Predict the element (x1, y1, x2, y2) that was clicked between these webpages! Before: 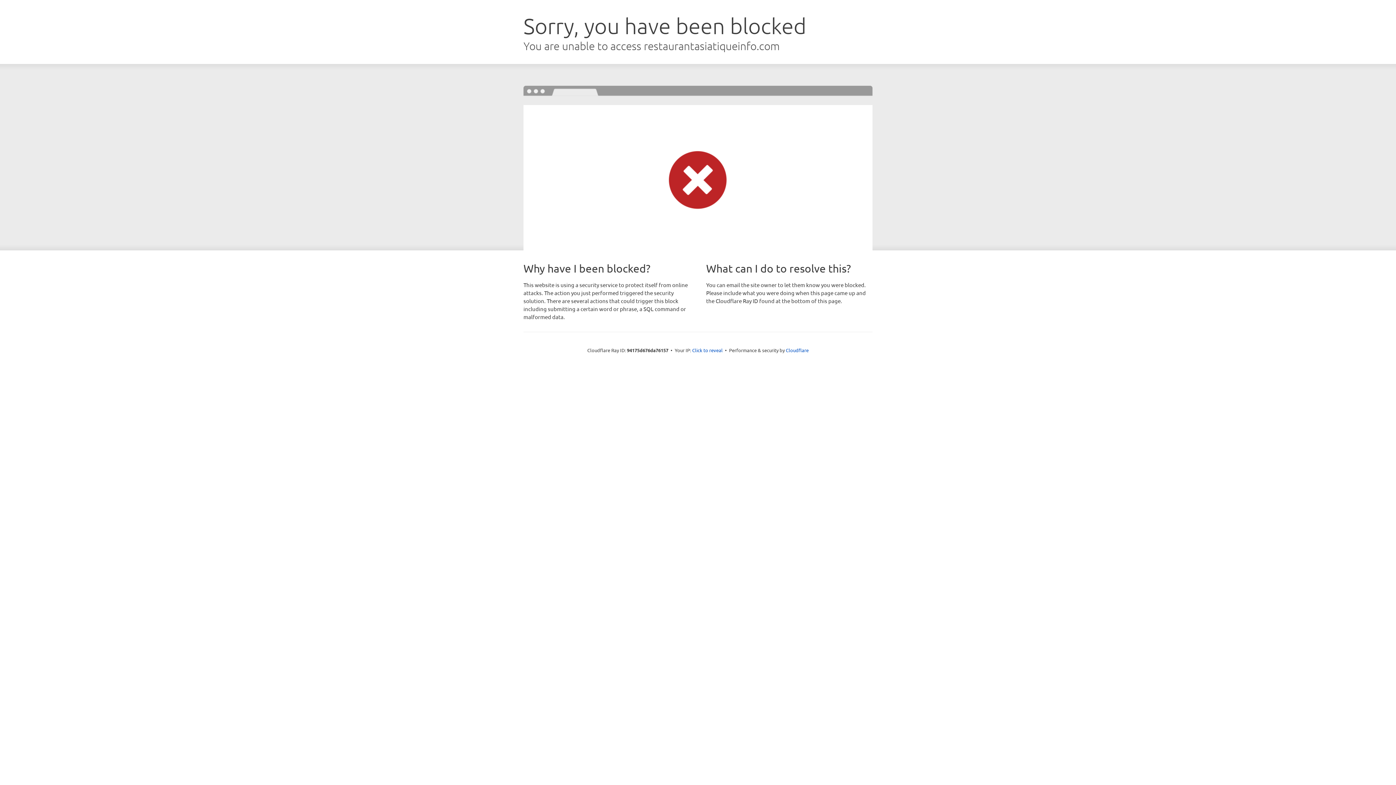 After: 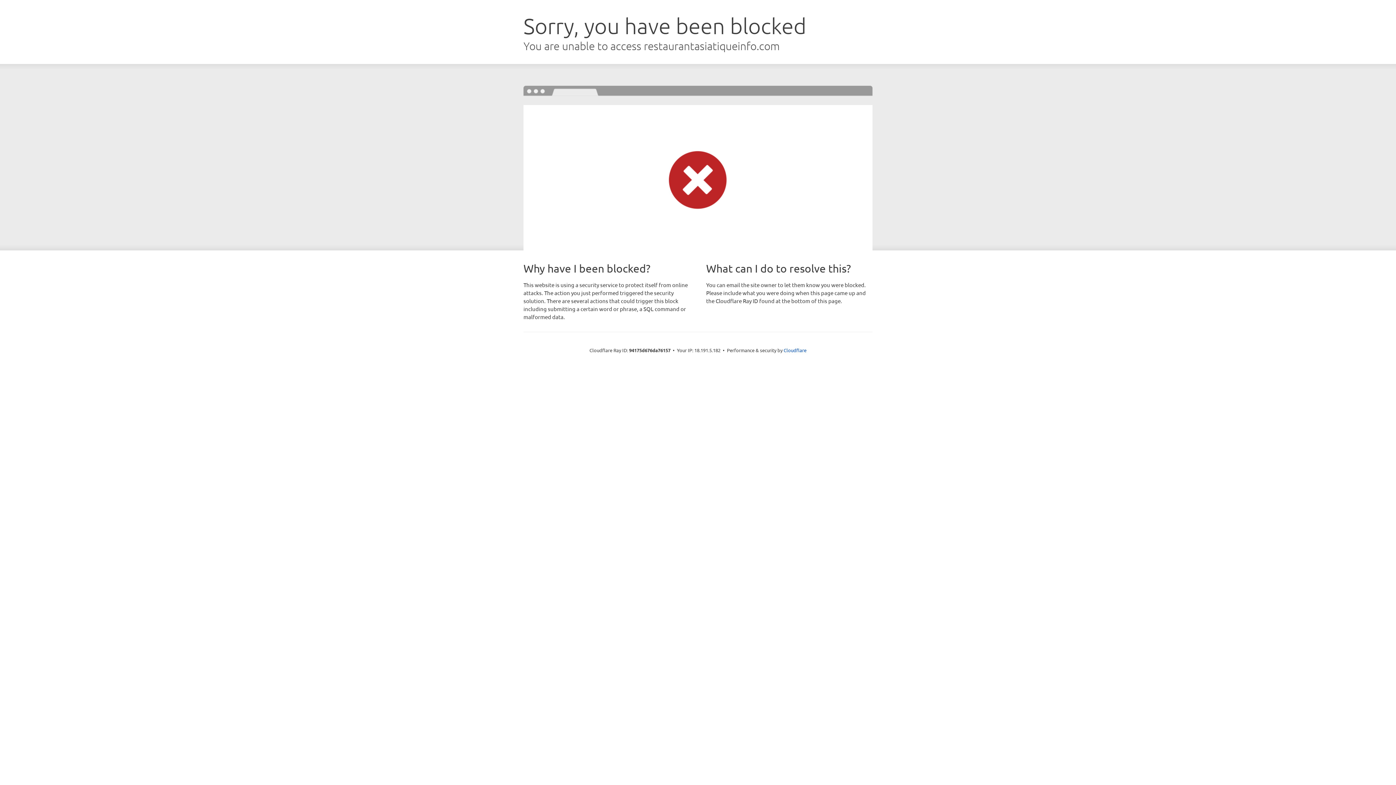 Action: label: Click to reveal bbox: (692, 346, 722, 353)